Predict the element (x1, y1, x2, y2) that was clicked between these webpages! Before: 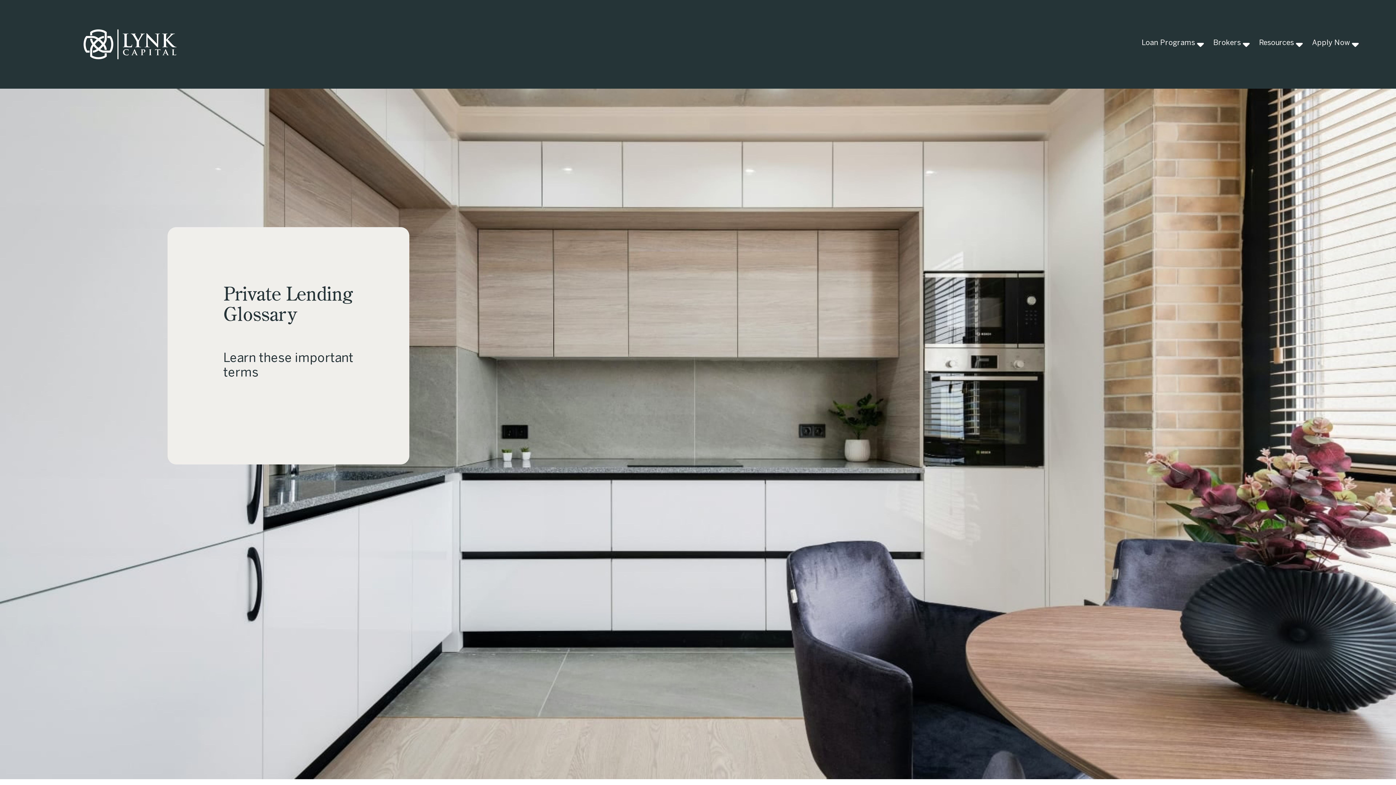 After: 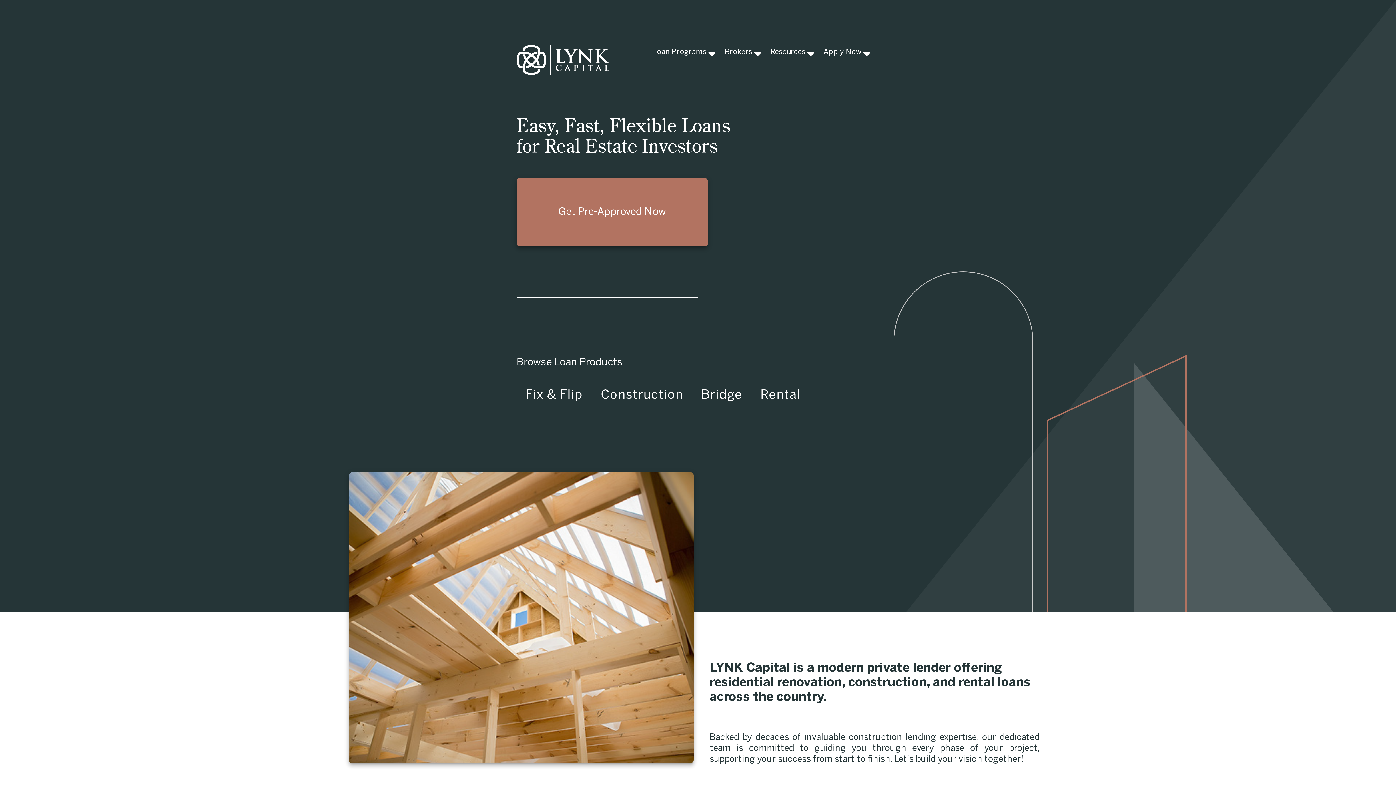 Action: bbox: (0, 0, 176, 88)